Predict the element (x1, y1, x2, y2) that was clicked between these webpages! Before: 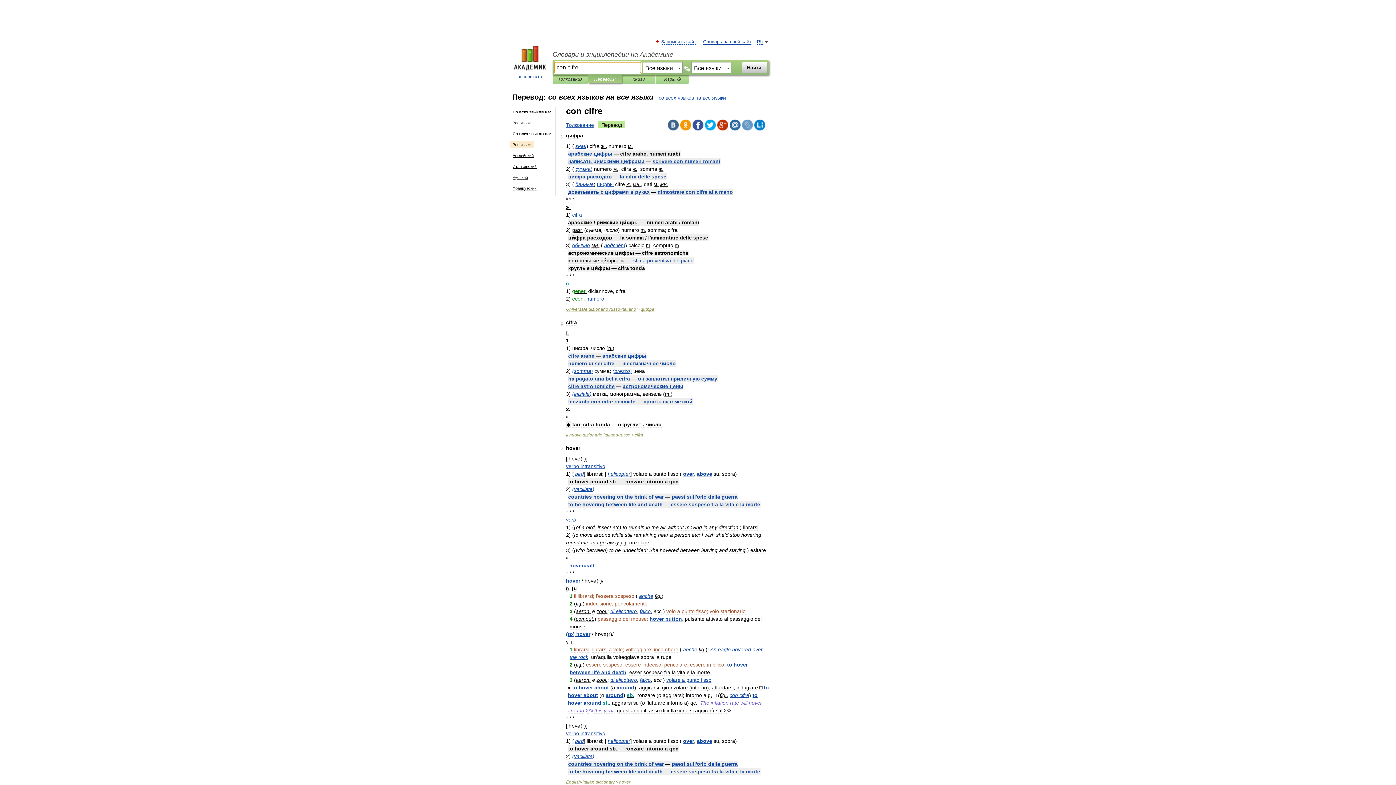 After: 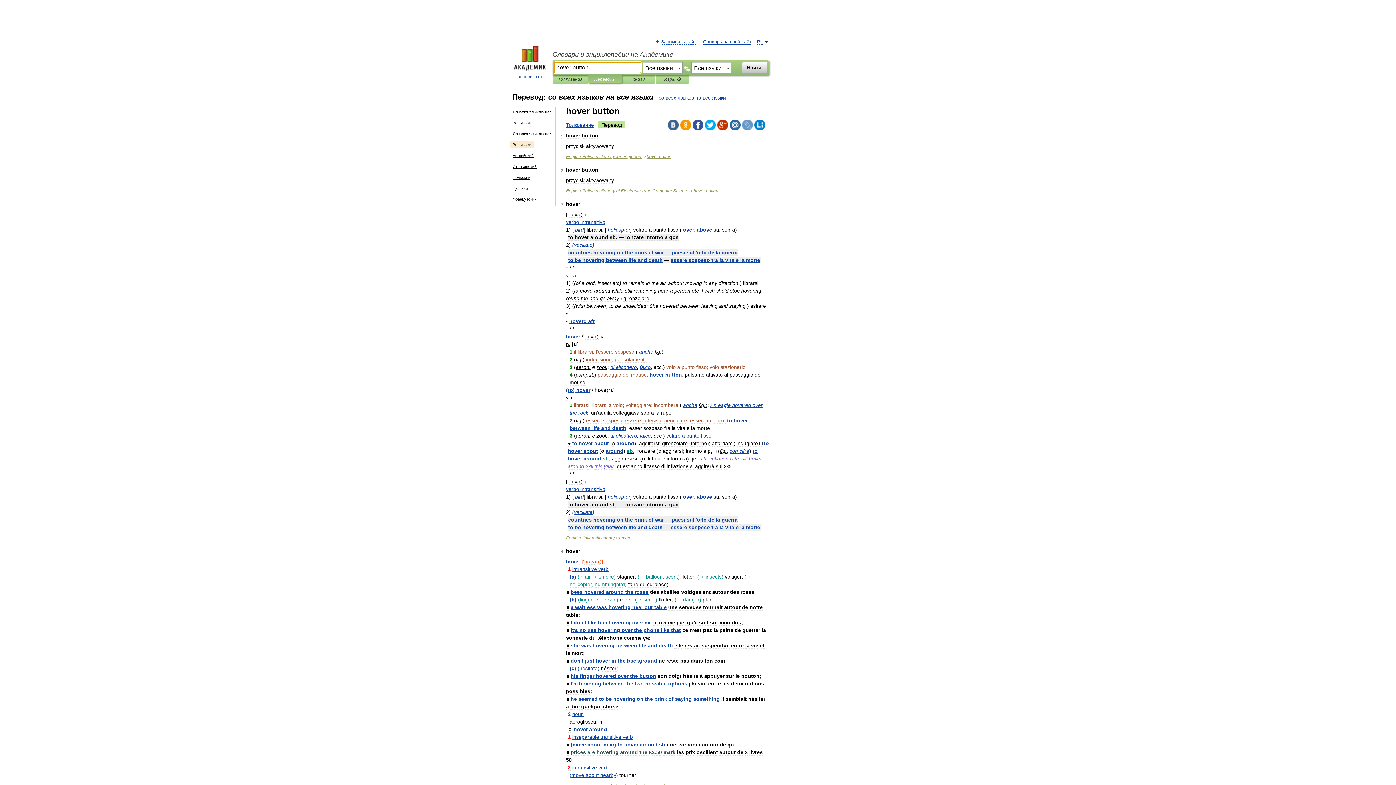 Action: bbox: (649, 616, 682, 622) label: hover button